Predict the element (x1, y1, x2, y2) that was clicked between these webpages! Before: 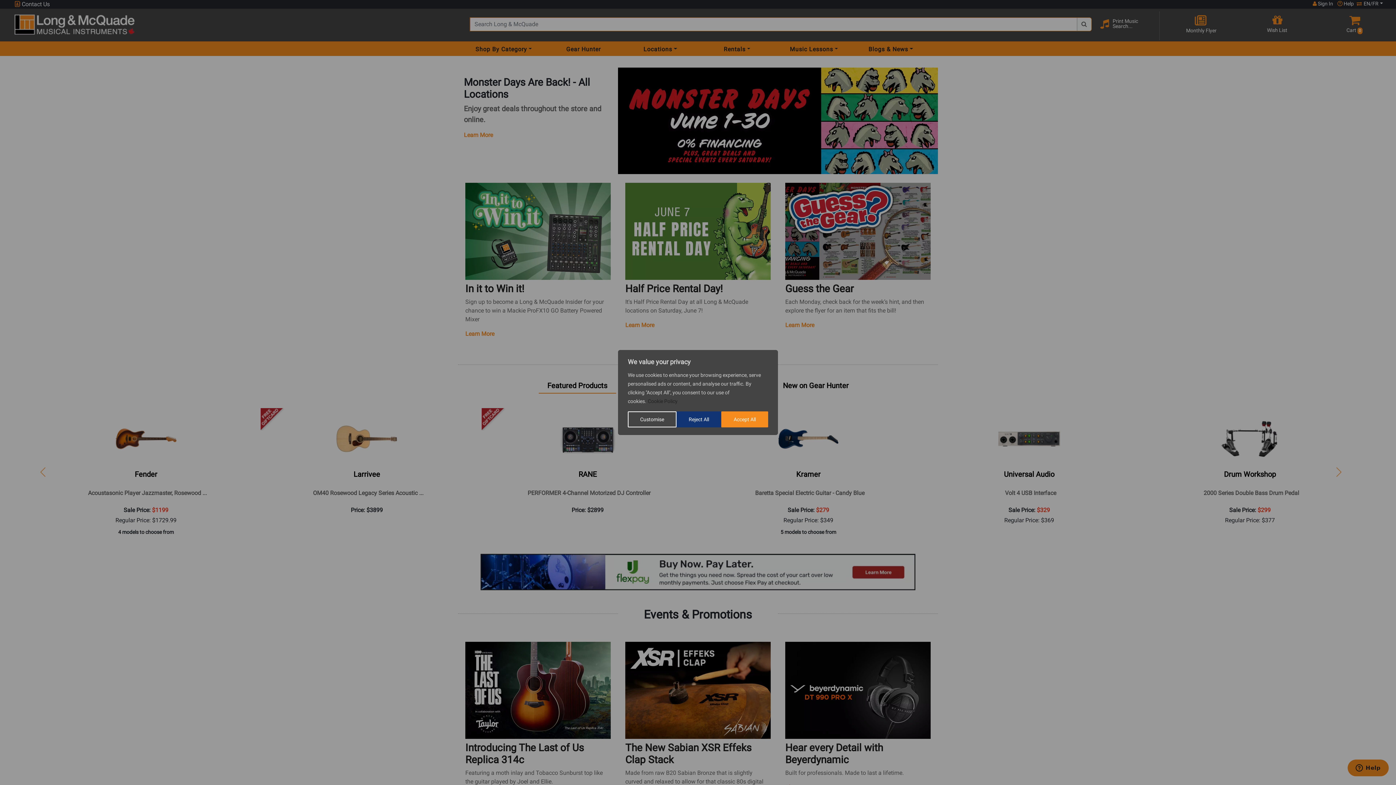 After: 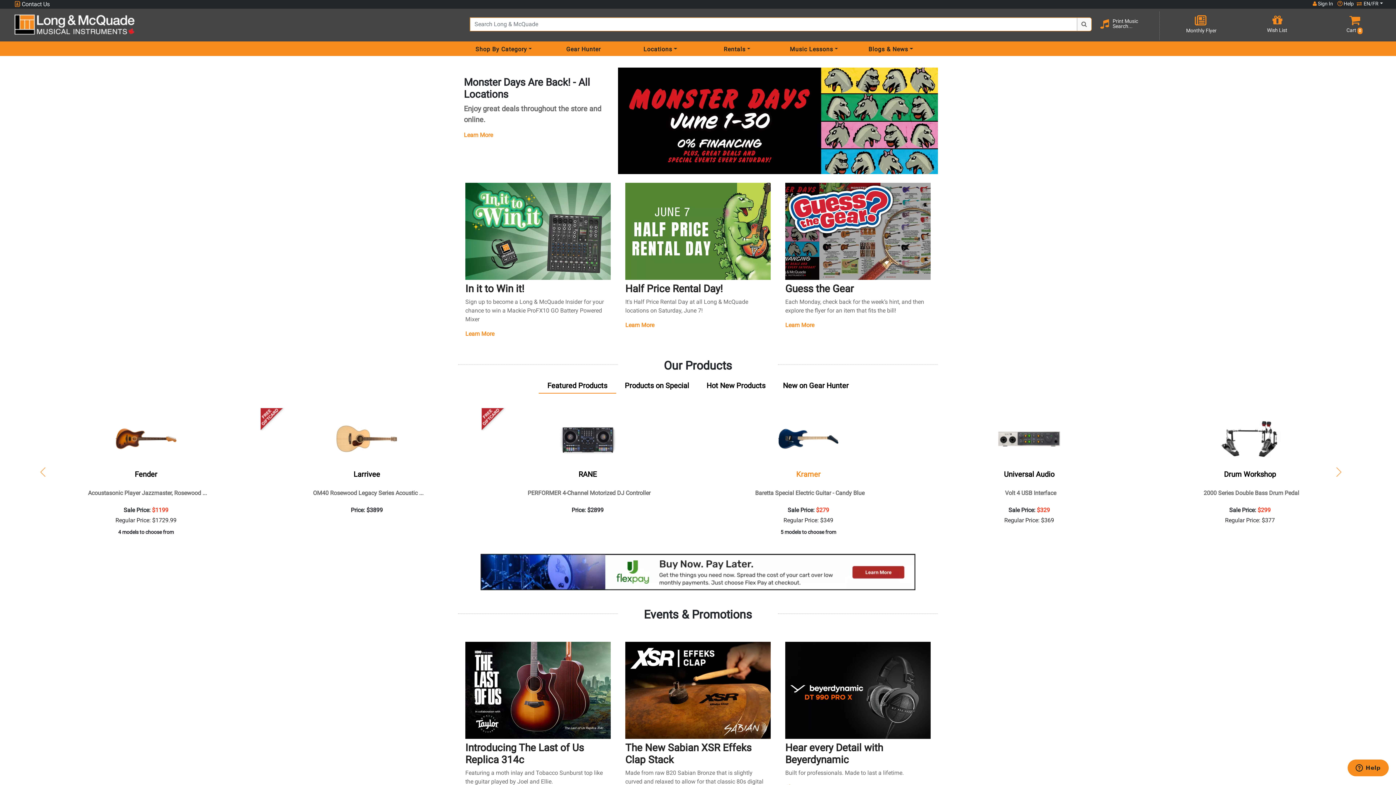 Action: bbox: (721, 411, 768, 427) label: Accept All